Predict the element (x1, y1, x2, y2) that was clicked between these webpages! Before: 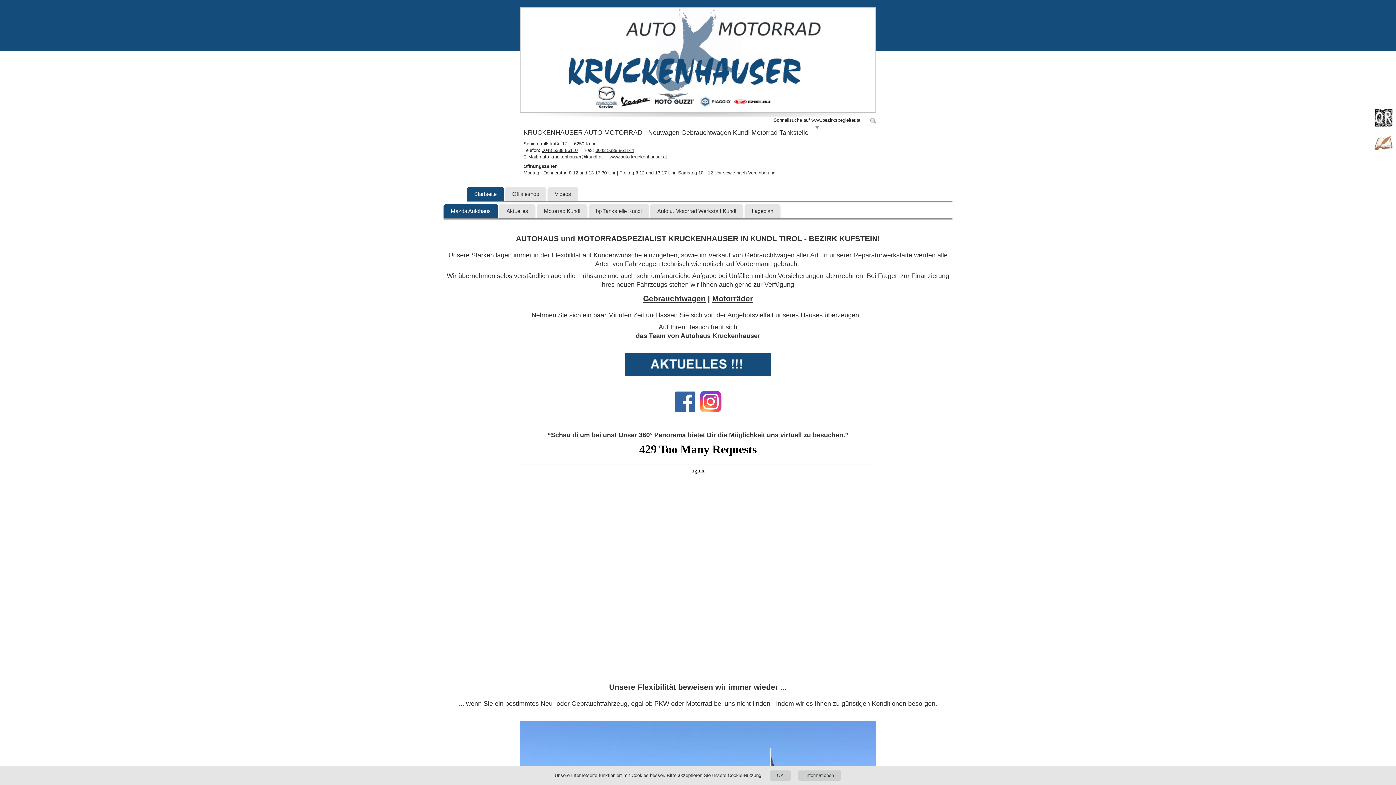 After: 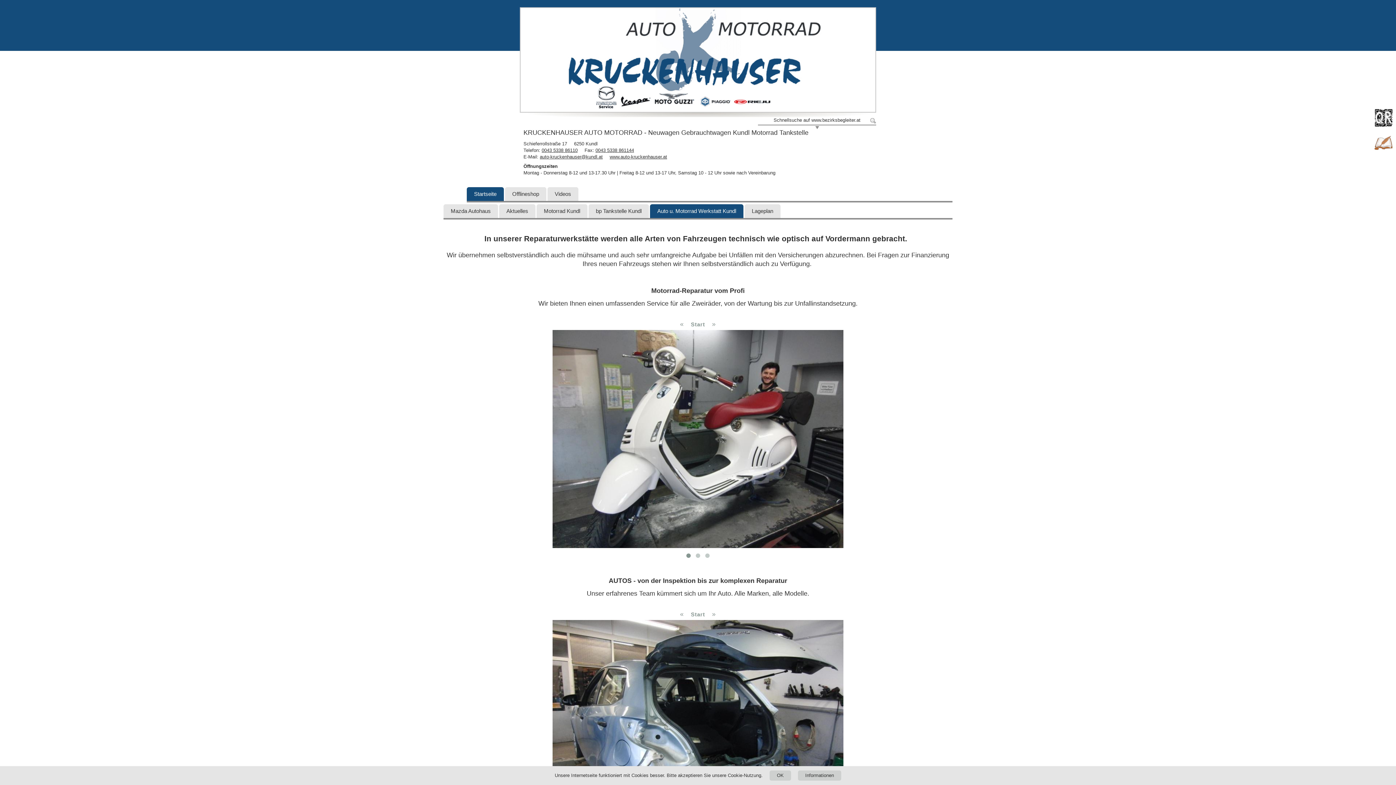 Action: label: Auto u. Motorrad Werkstatt Kundl bbox: (650, 204, 743, 218)